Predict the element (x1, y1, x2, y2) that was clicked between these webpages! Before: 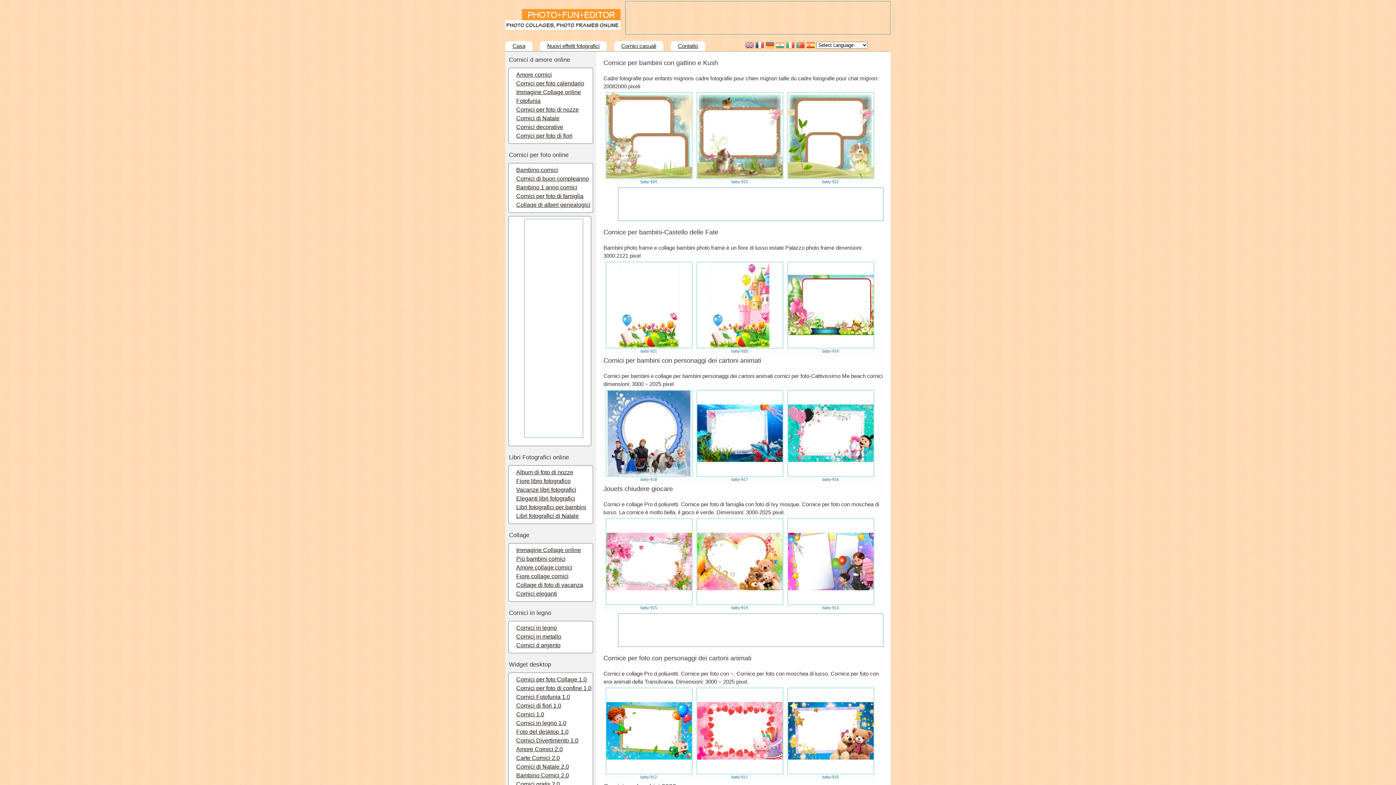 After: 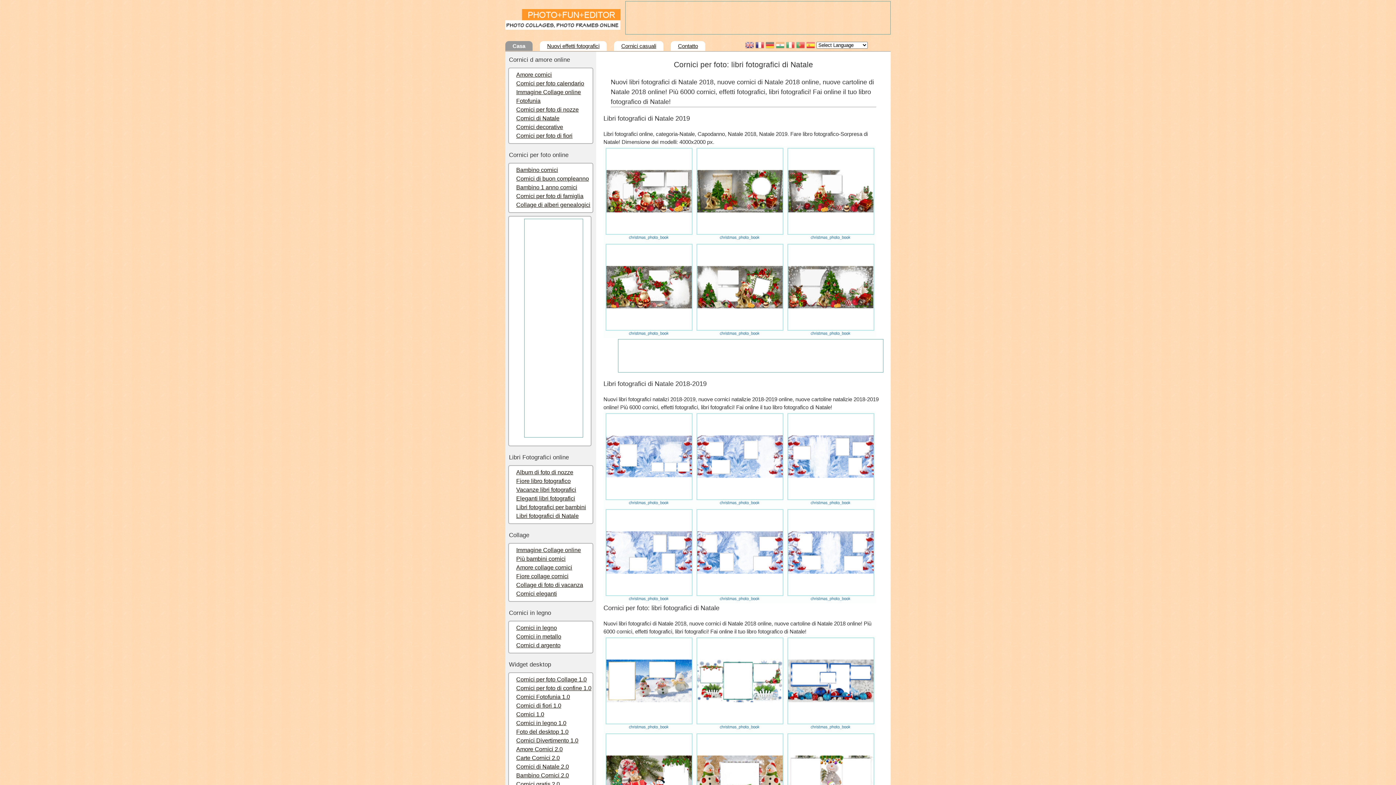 Action: label: Libri fotografici di Natale bbox: (516, 513, 578, 519)